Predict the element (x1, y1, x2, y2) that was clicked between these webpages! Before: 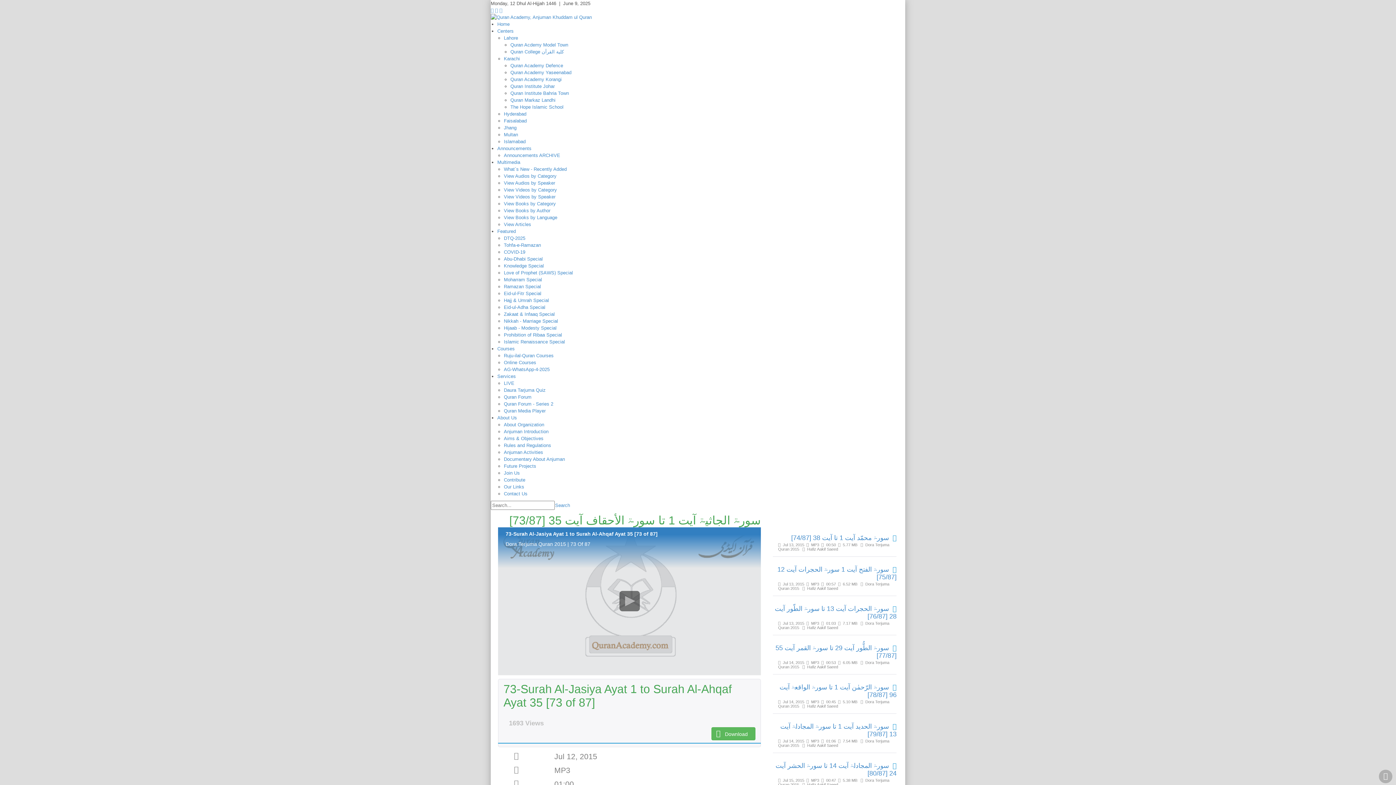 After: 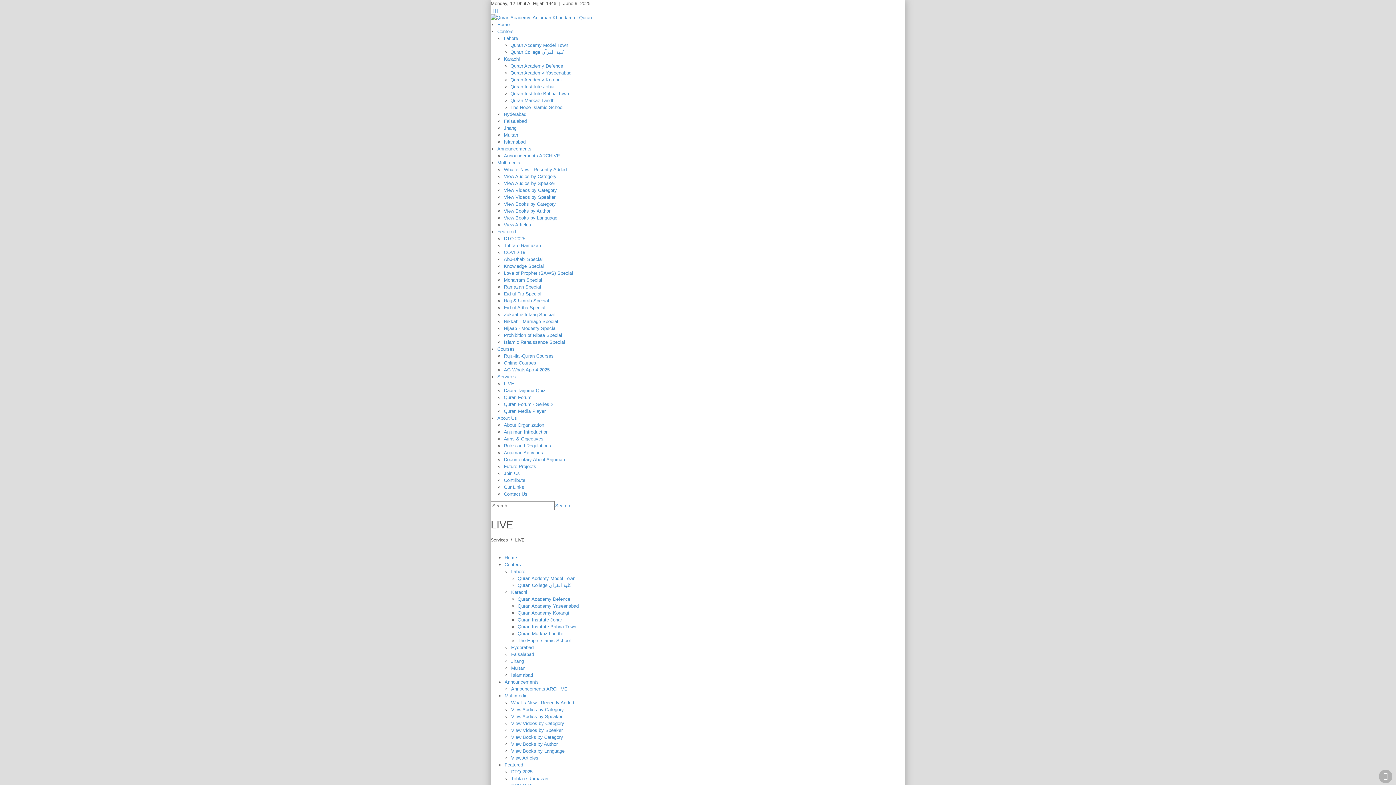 Action: label: LIVE bbox: (504, 380, 514, 386)